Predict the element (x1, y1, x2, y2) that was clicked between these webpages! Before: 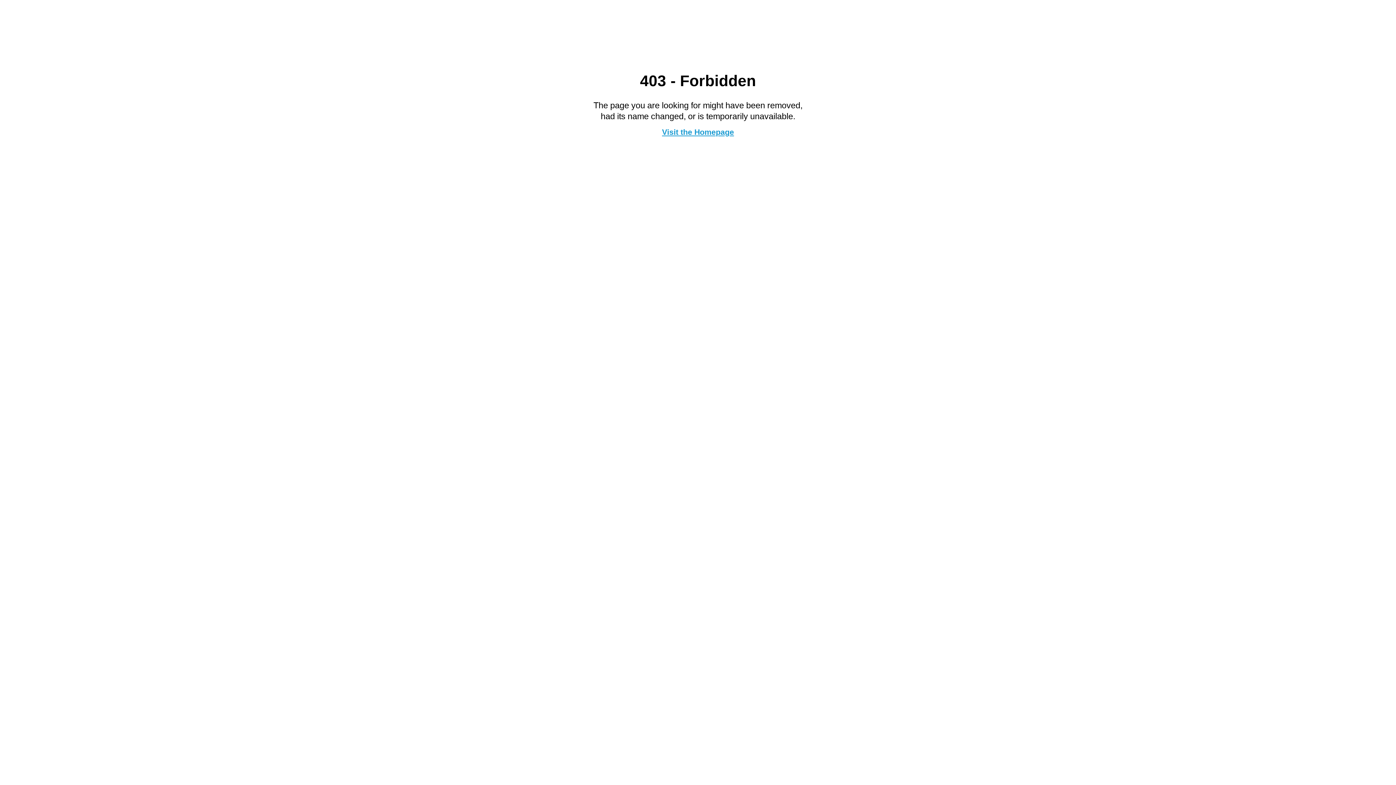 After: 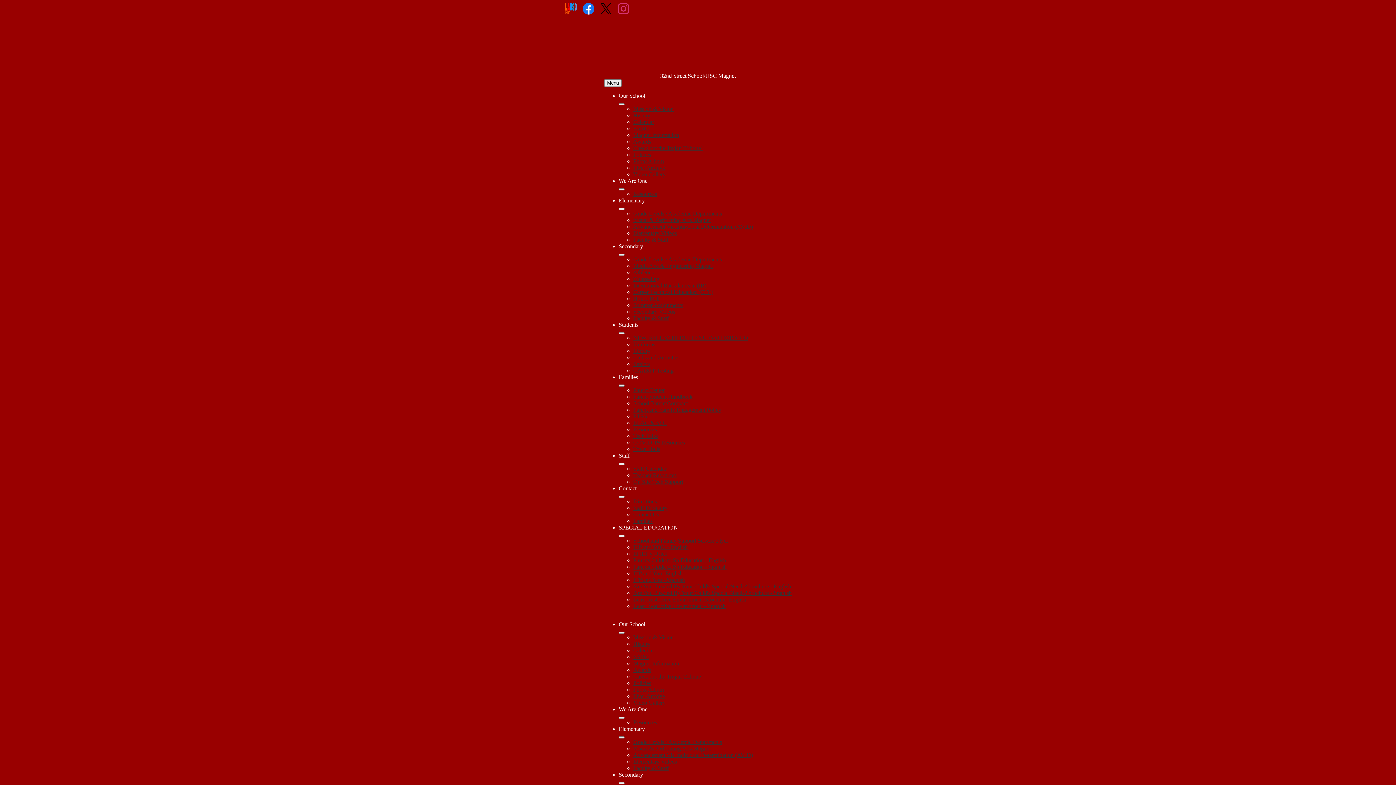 Action: label: Visit the Homepage bbox: (662, 127, 734, 136)